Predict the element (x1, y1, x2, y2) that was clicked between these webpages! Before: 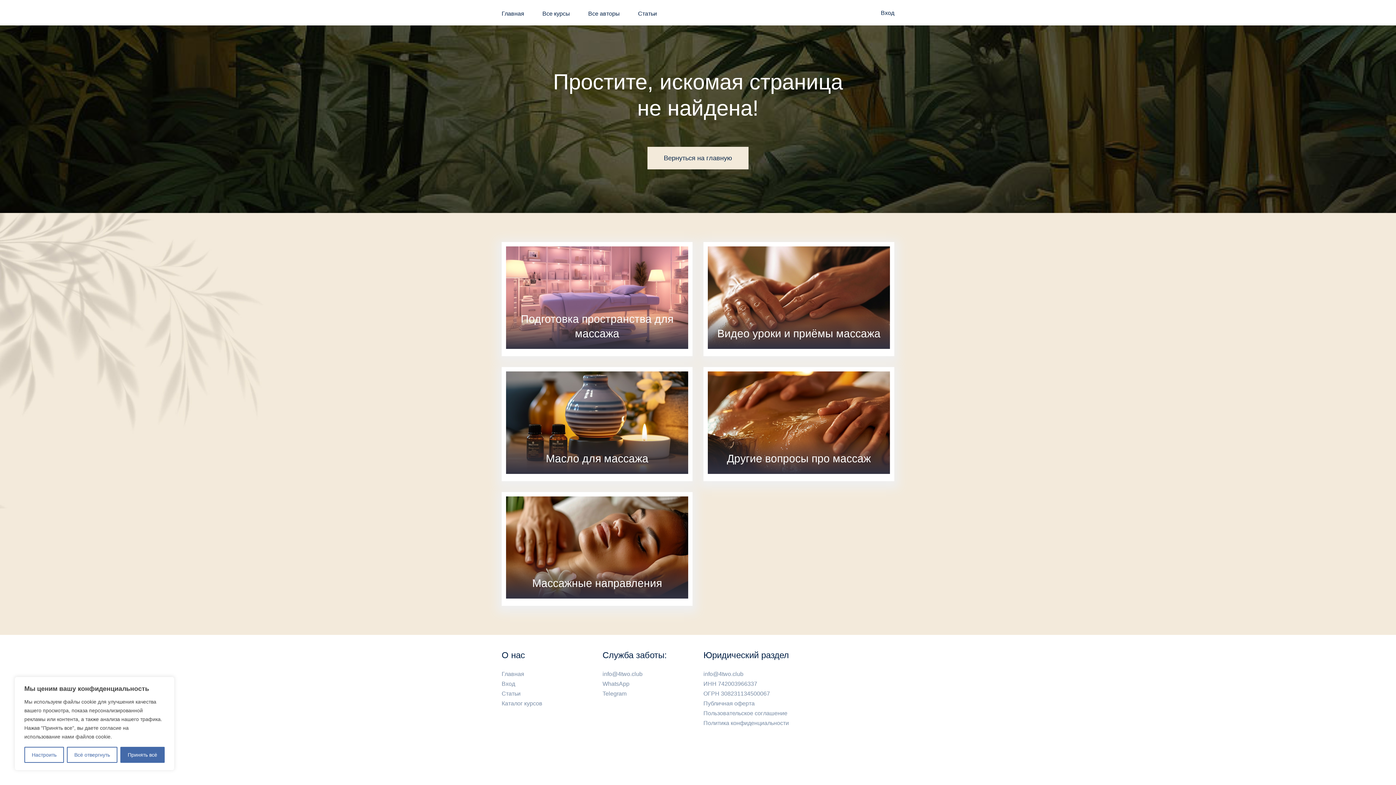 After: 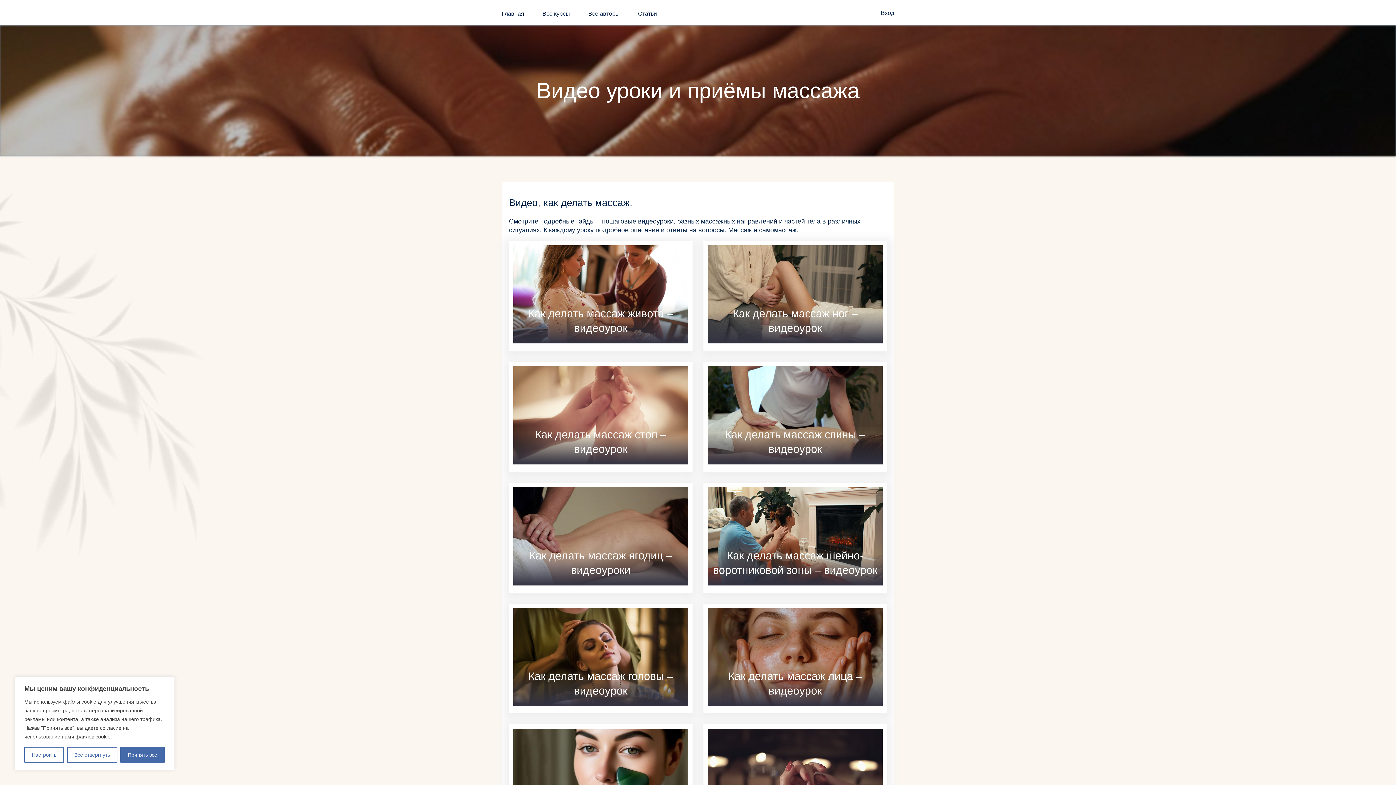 Action: label: Видео уроки и приёмы массажа bbox: (703, 242, 894, 356)